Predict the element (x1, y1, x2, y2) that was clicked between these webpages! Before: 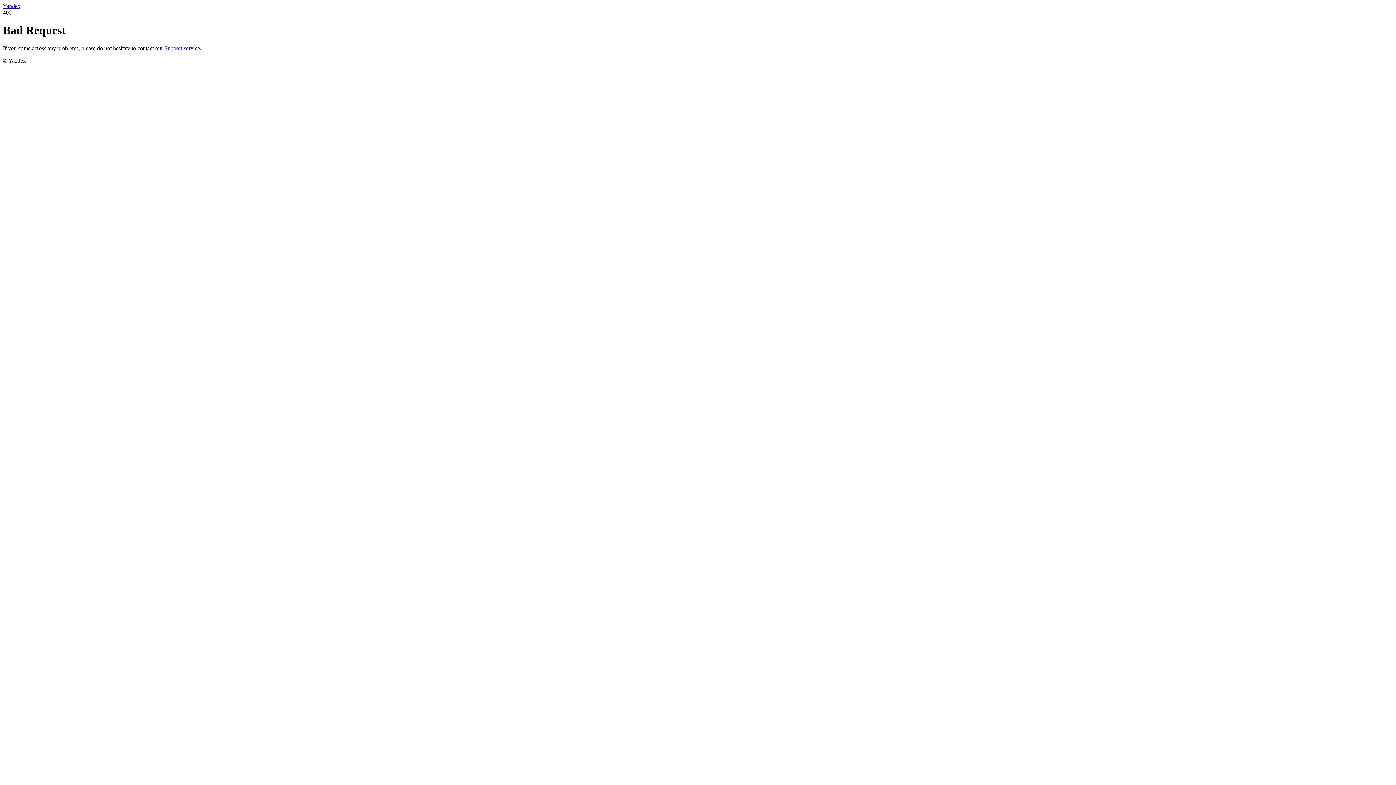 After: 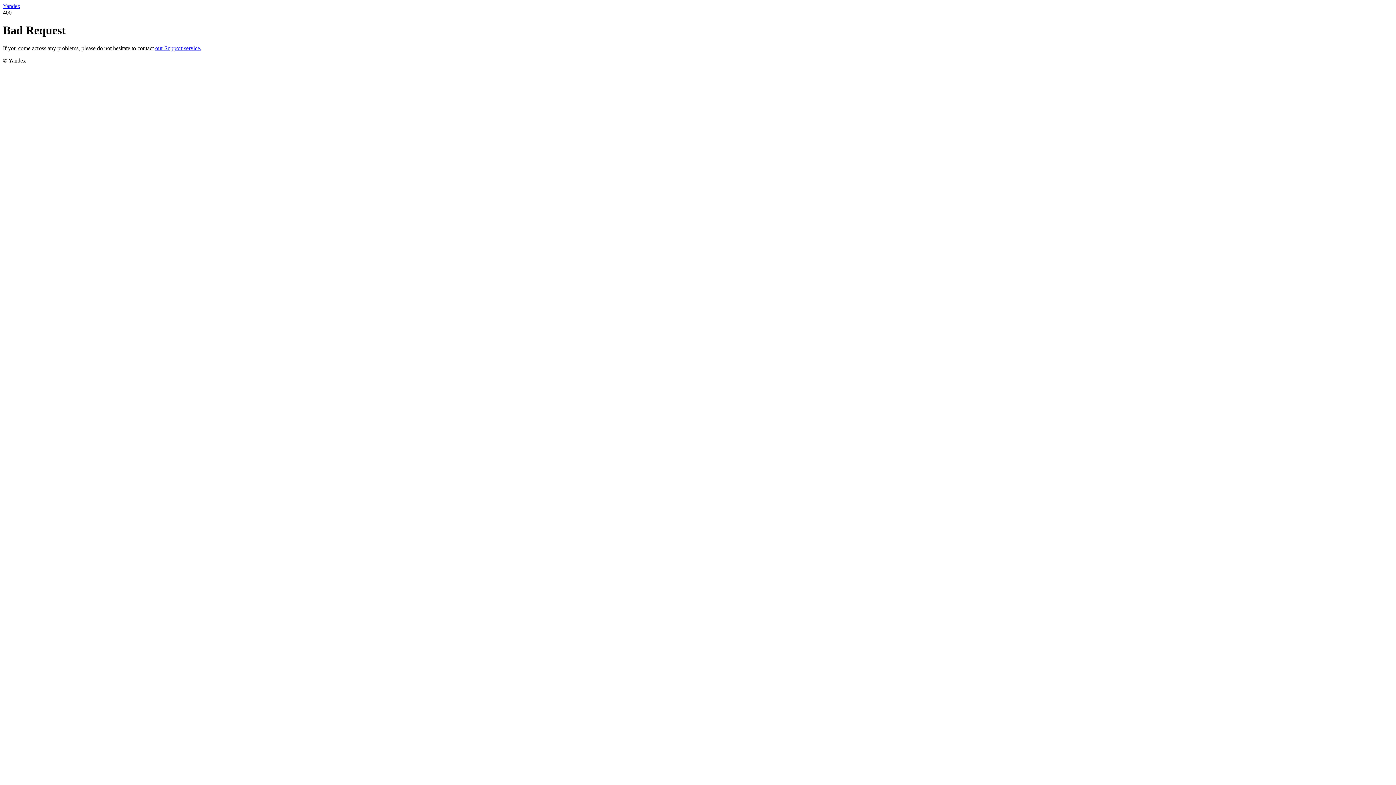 Action: label: our Support service. bbox: (155, 45, 201, 51)